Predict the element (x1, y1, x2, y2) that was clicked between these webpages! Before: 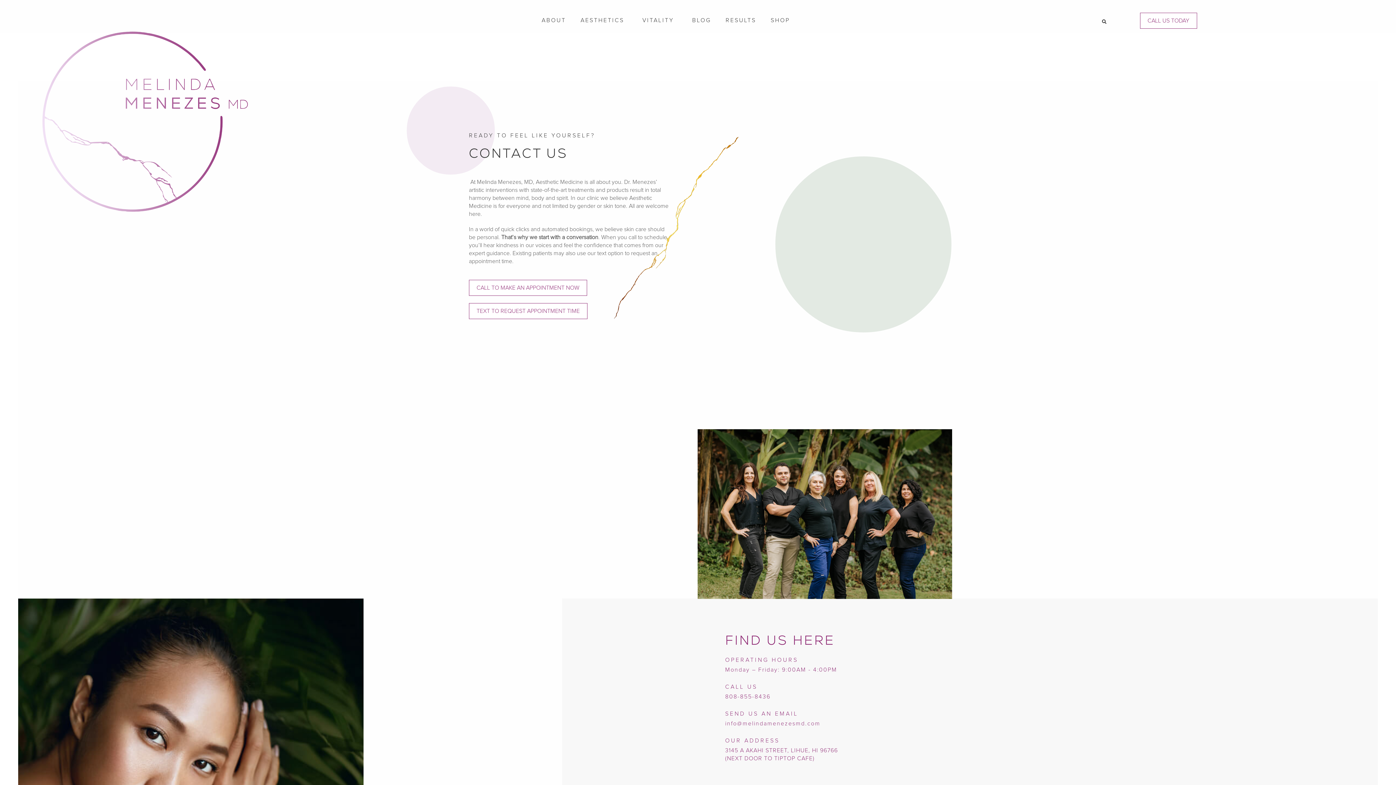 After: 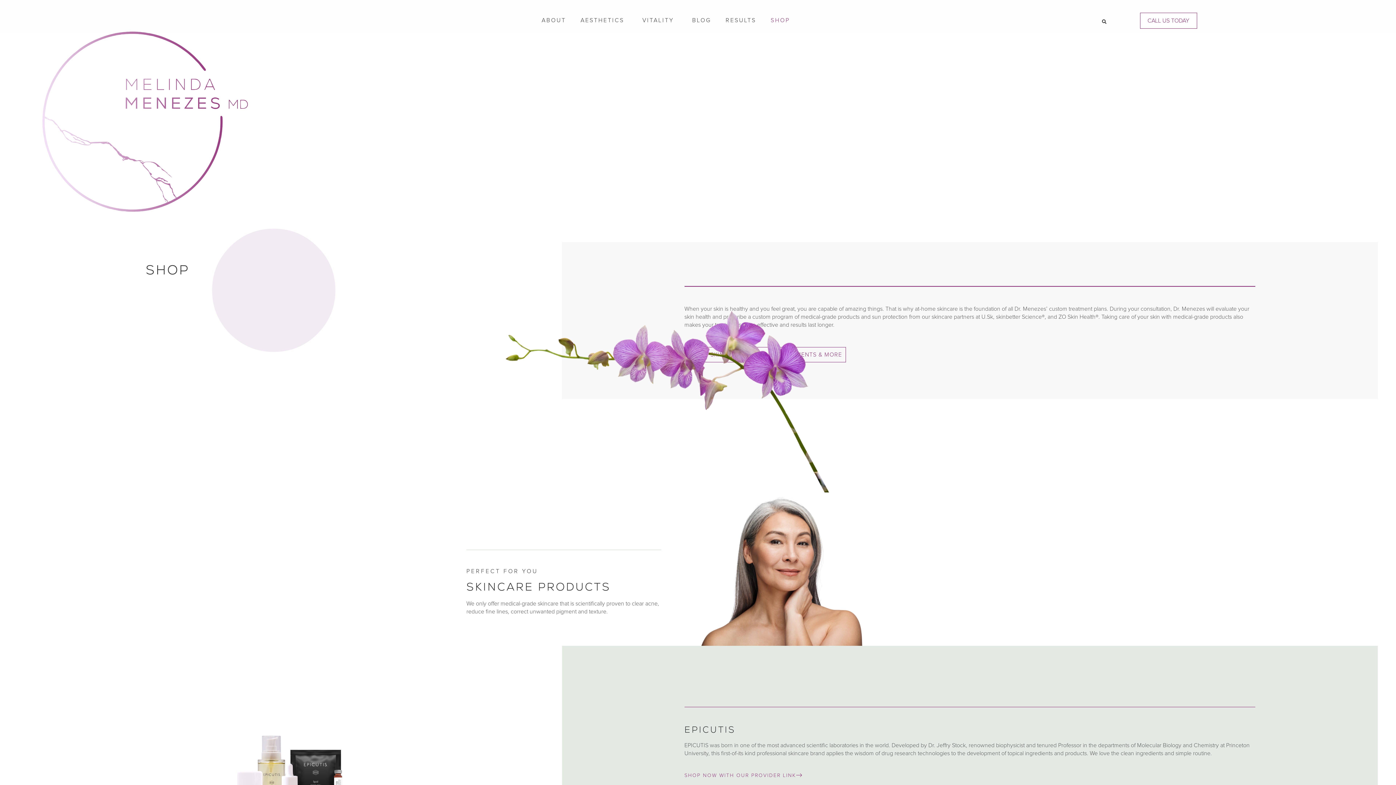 Action: bbox: (770, 16, 790, 24) label: SHOP